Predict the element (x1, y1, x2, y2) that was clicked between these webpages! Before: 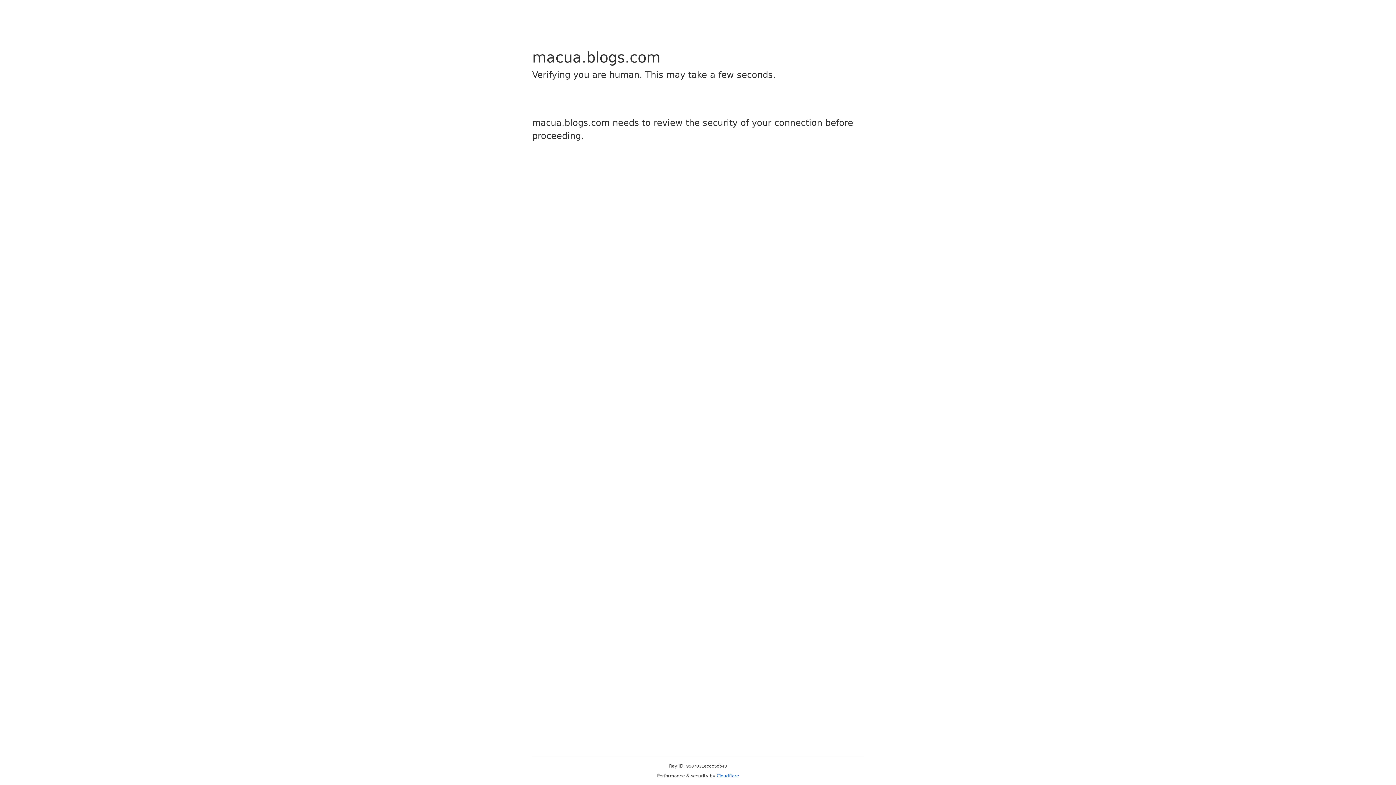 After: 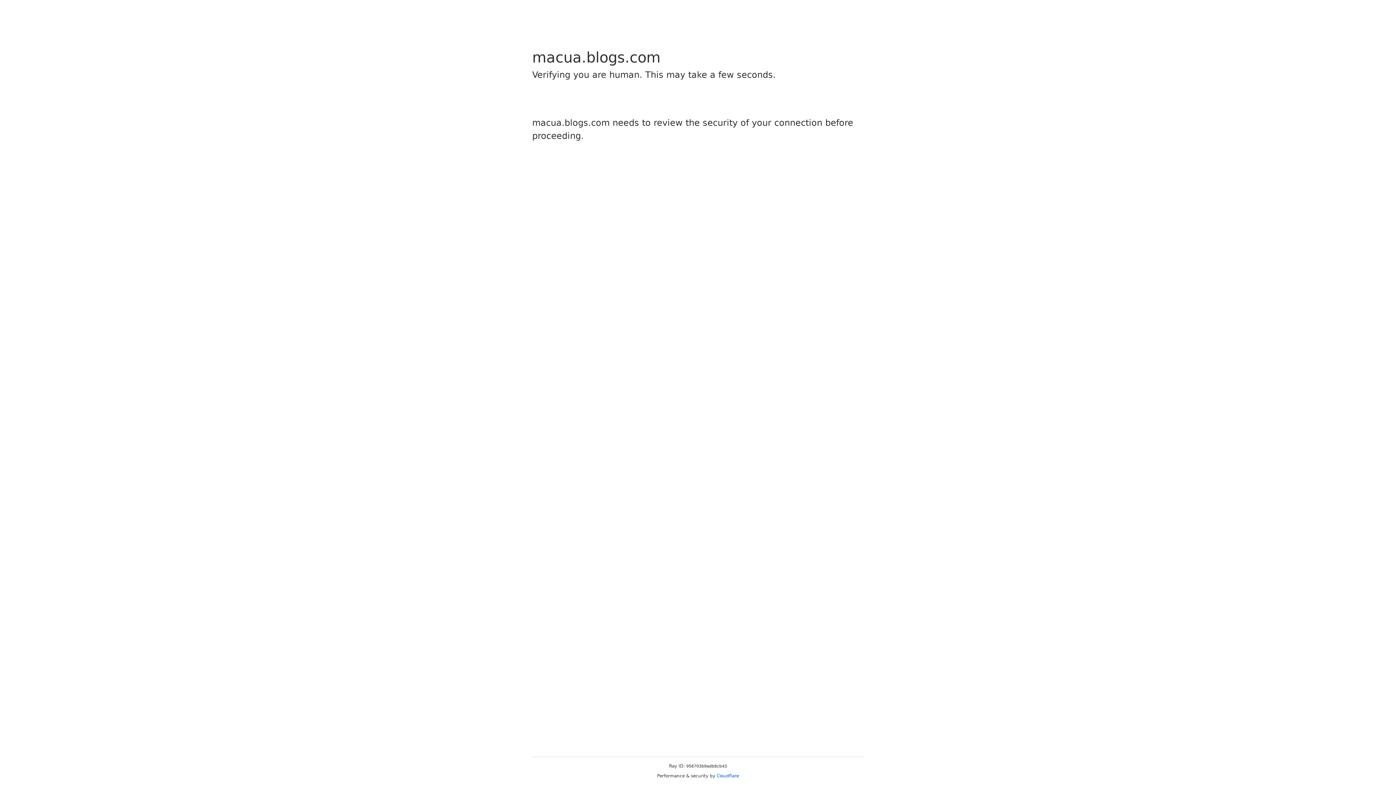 Action: bbox: (716, 773, 739, 778) label: Cloudflare